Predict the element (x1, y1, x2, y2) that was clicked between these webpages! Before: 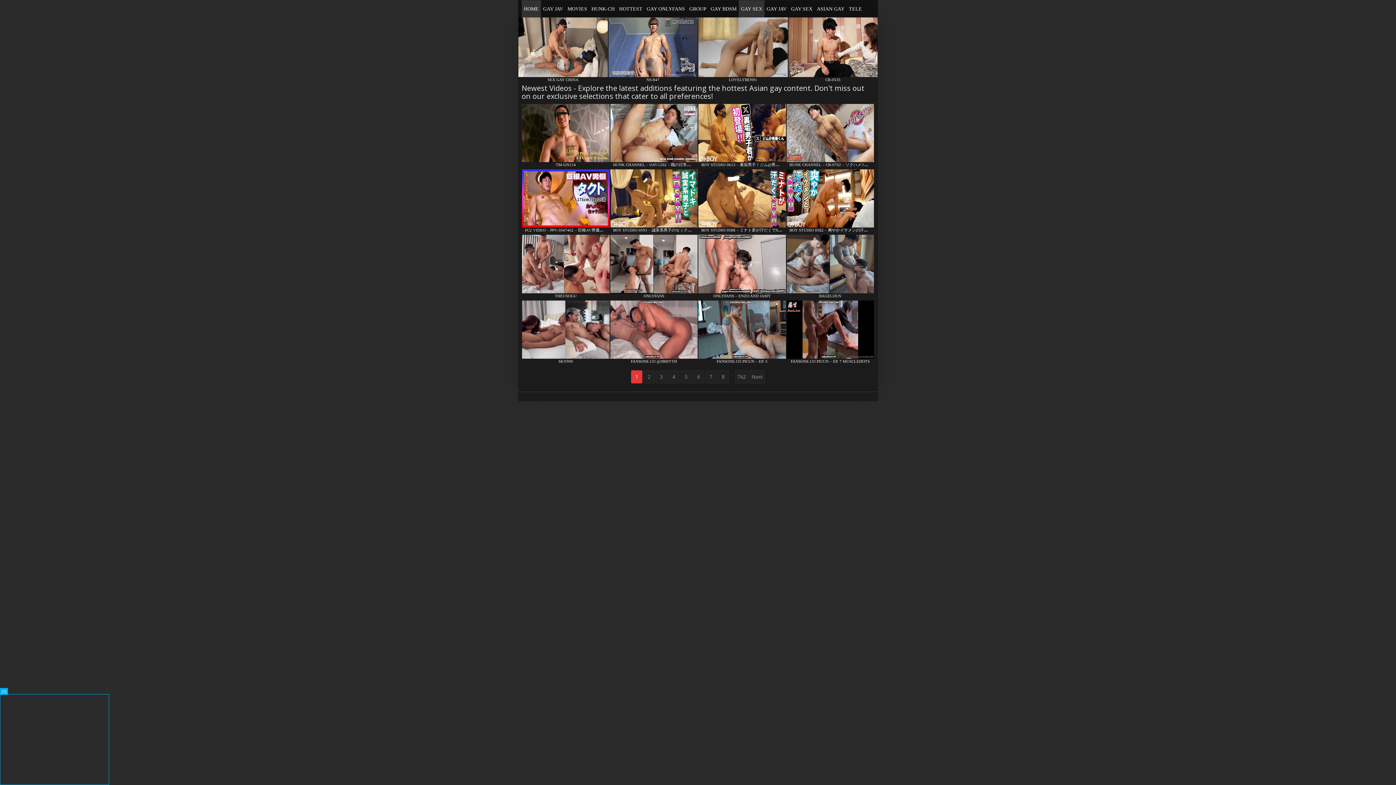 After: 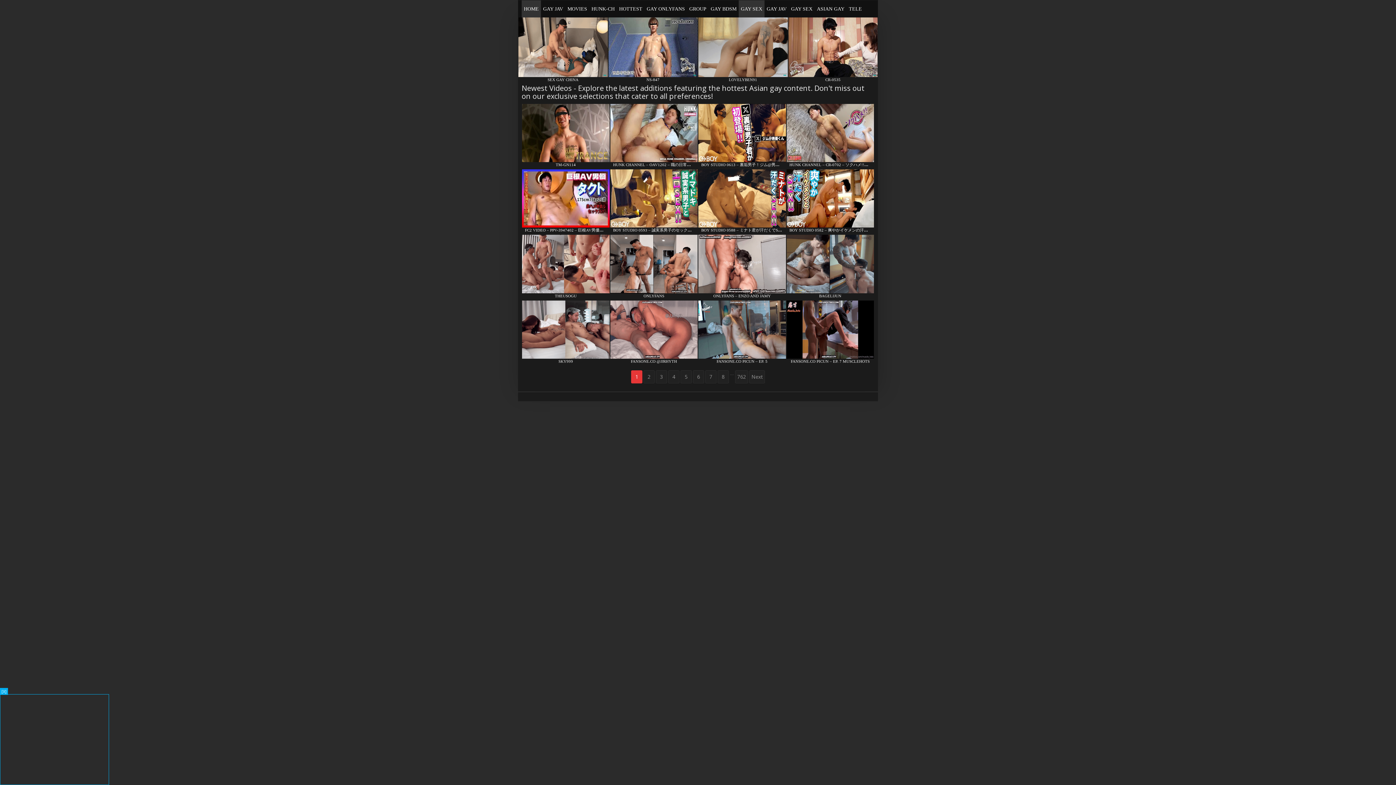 Action: bbox: (738, 0, 764, 17) label: GAY SEX